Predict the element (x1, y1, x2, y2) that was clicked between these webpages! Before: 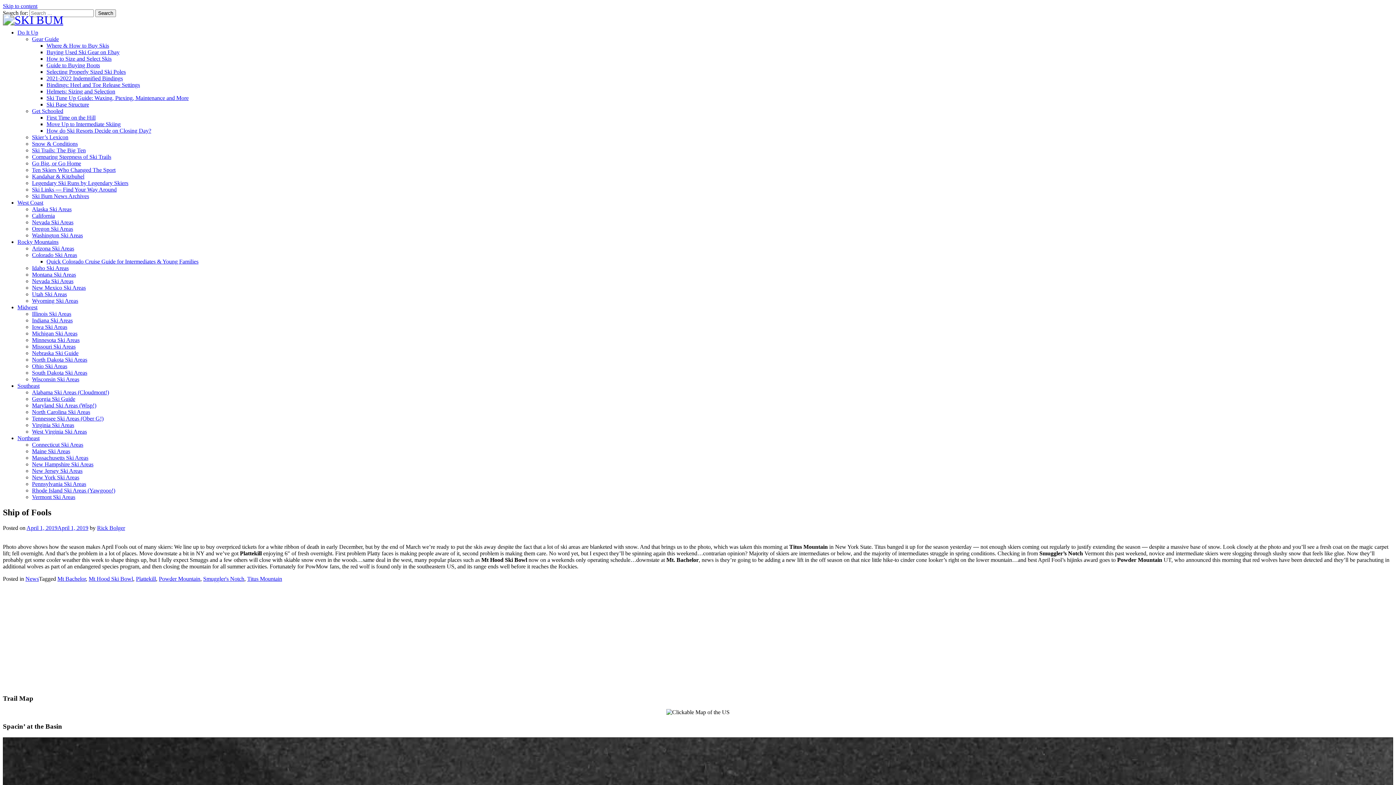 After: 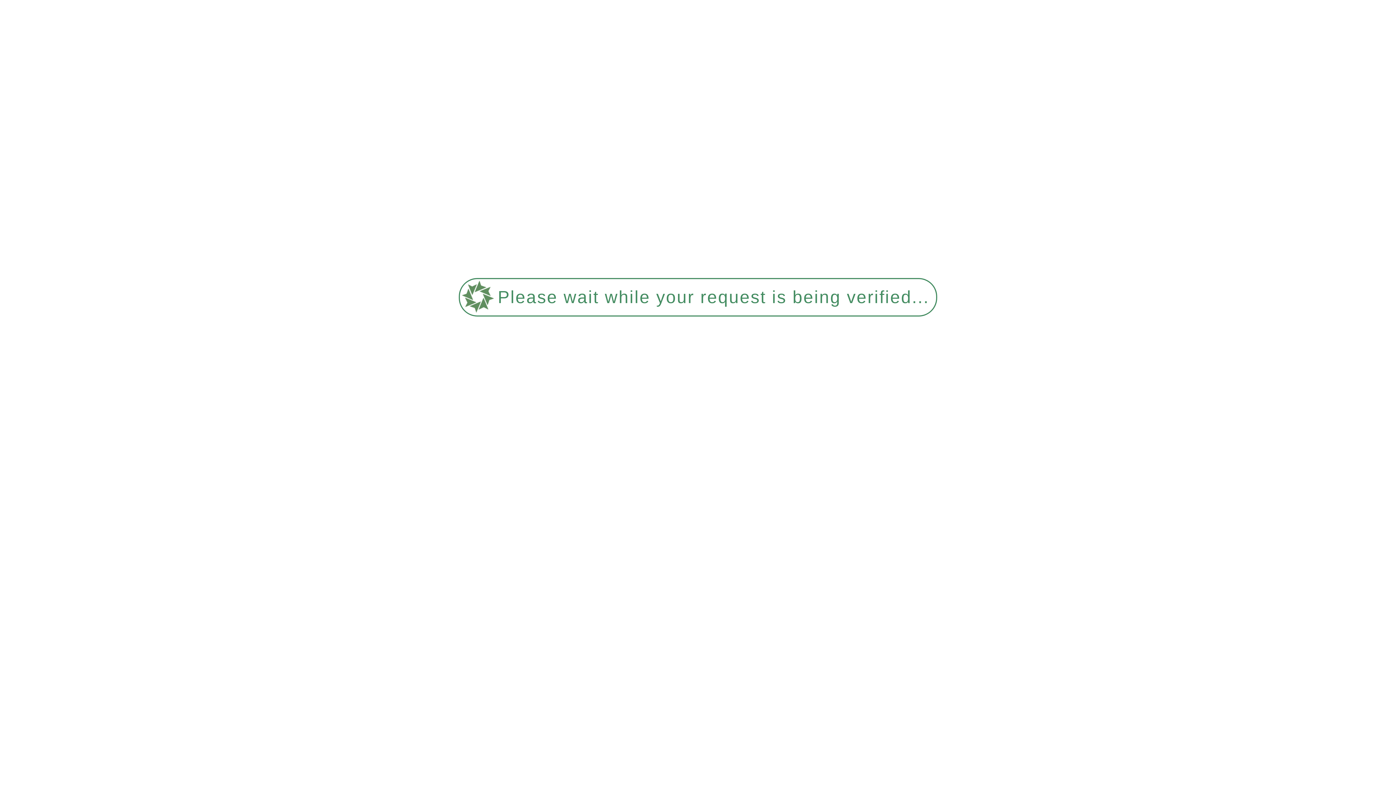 Action: bbox: (32, 441, 83, 448) label: Connecticut Ski Areas